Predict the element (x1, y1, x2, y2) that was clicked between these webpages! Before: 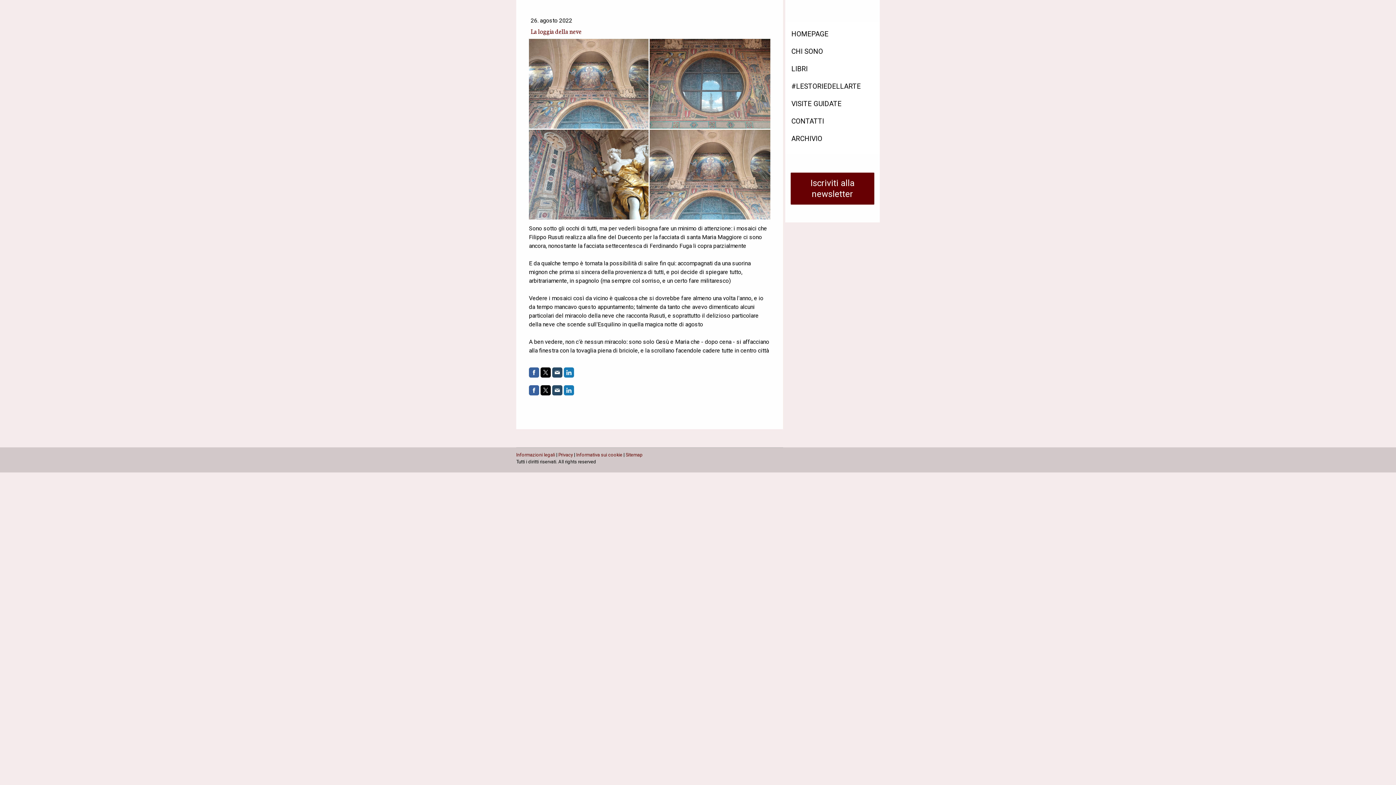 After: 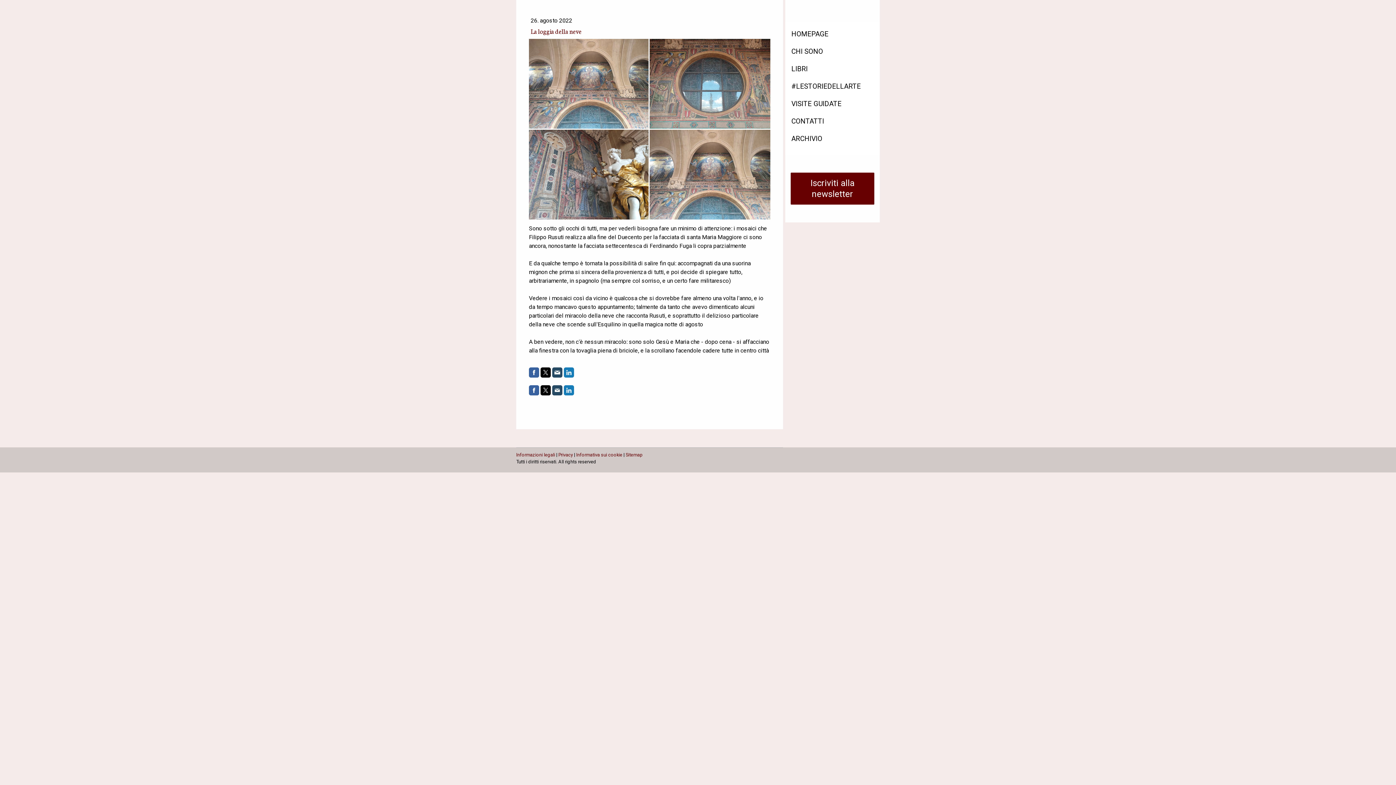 Action: bbox: (552, 367, 562, 377)